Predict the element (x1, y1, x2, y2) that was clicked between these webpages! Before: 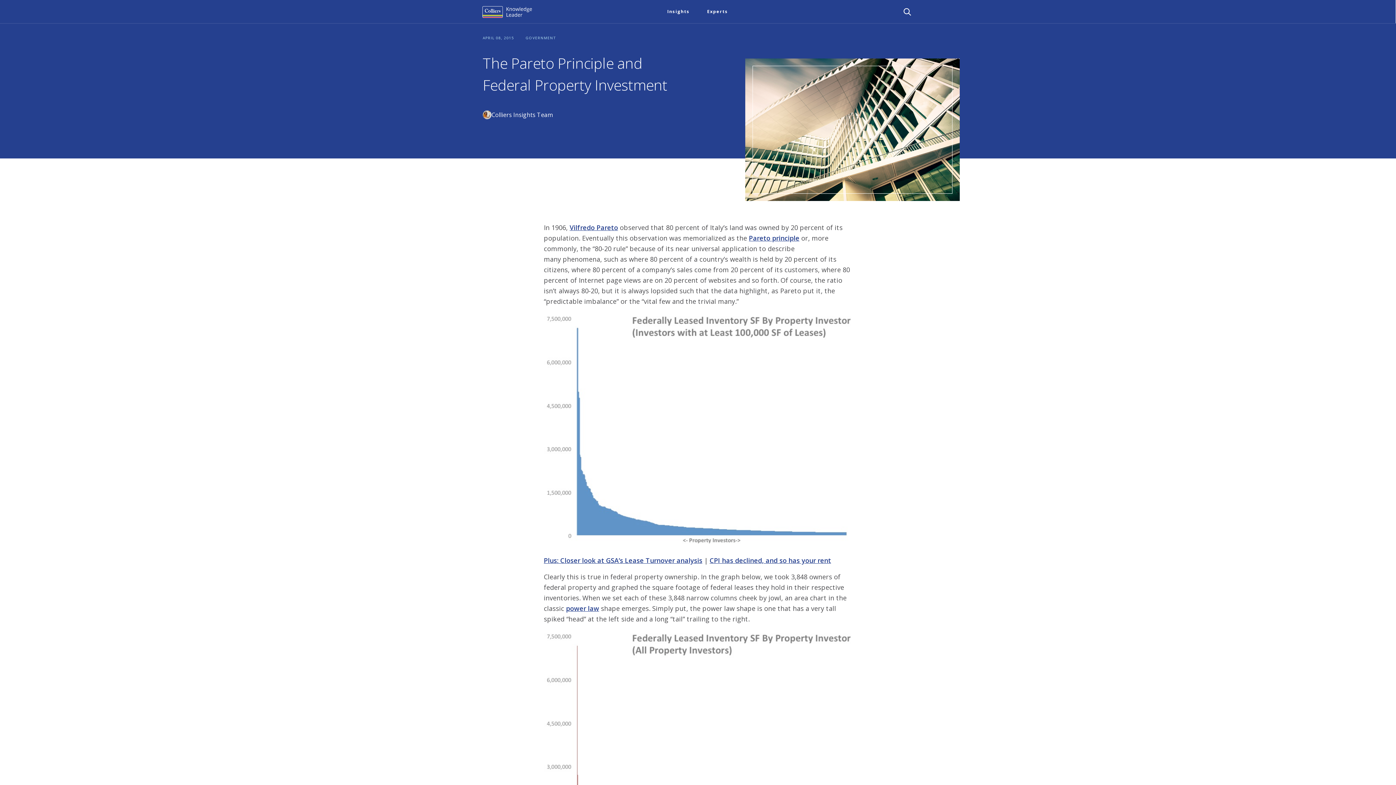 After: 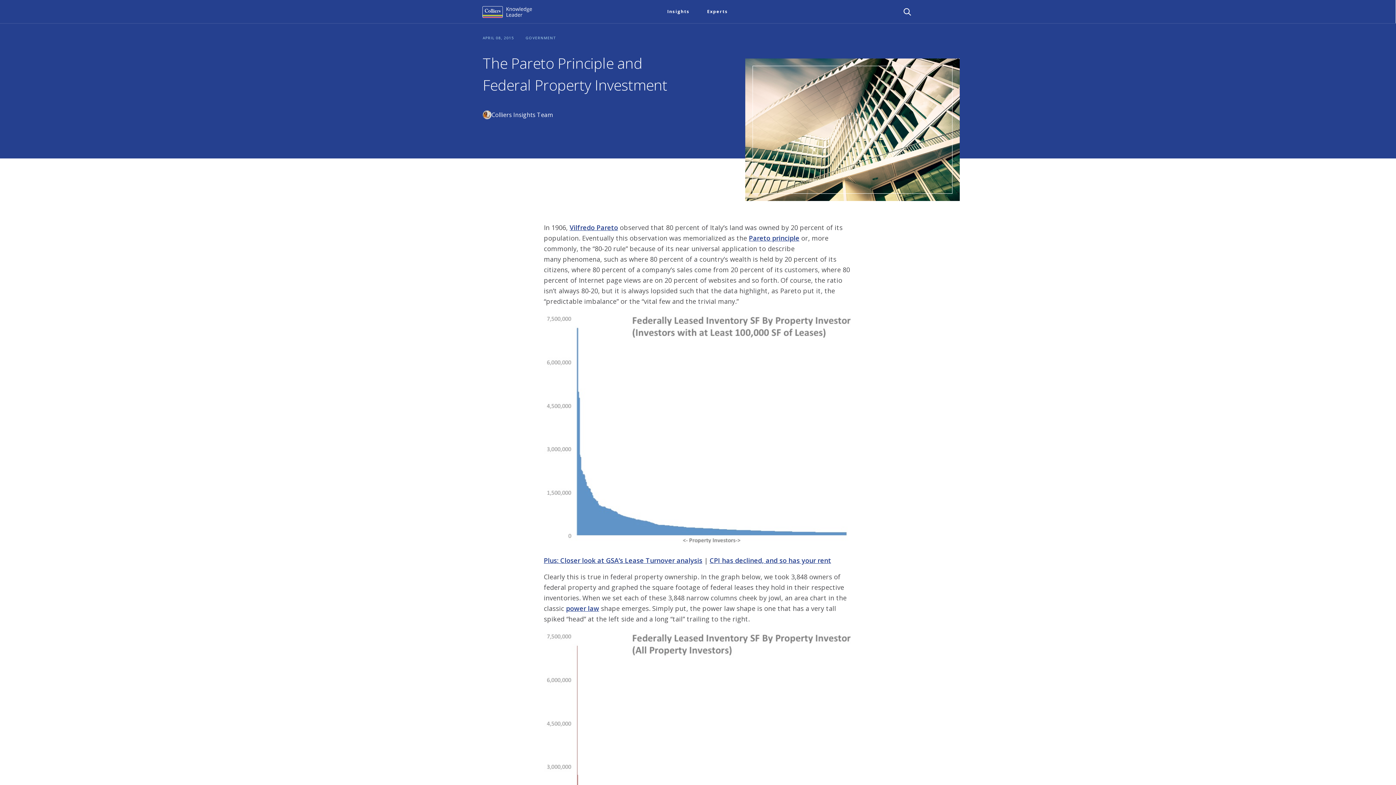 Action: bbox: (569, 223, 618, 232) label: Vilfredo Pareto